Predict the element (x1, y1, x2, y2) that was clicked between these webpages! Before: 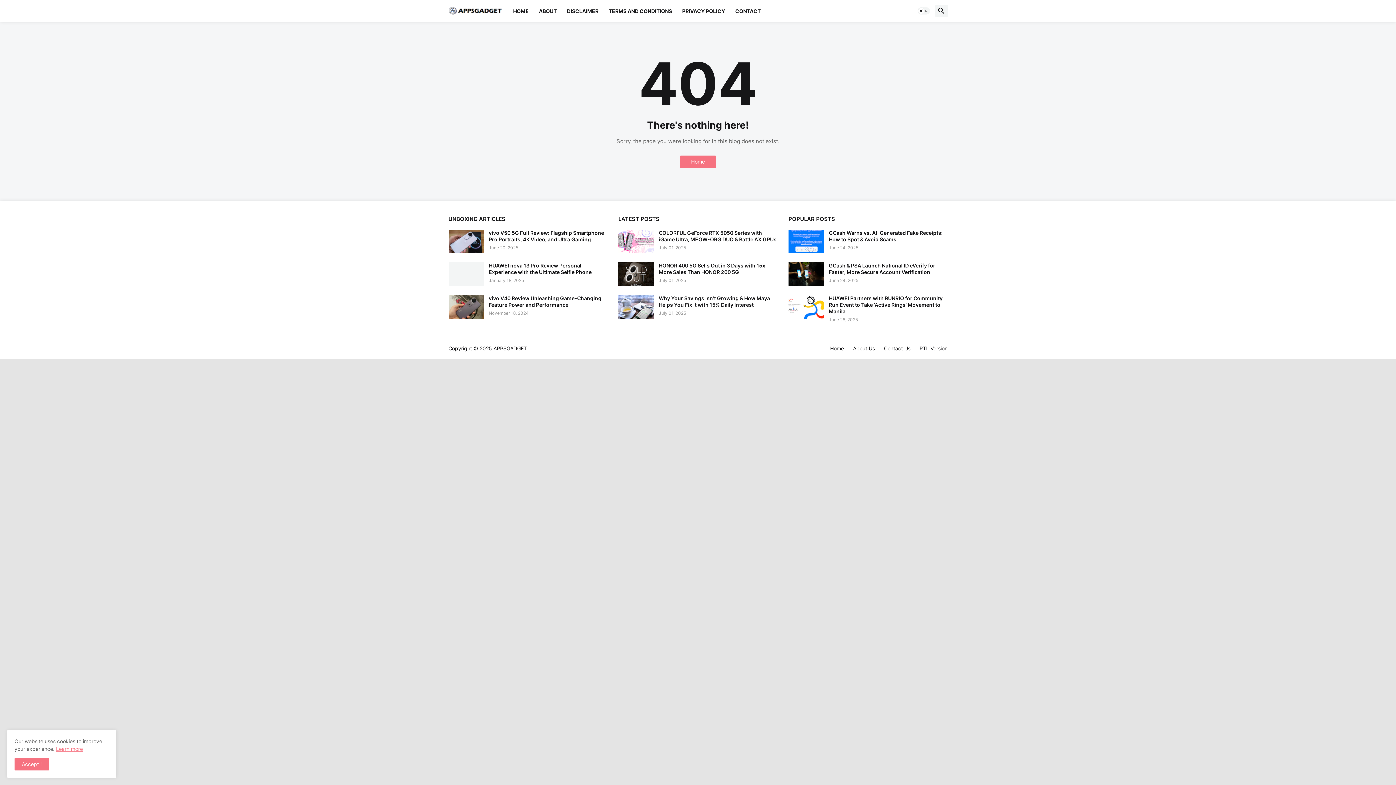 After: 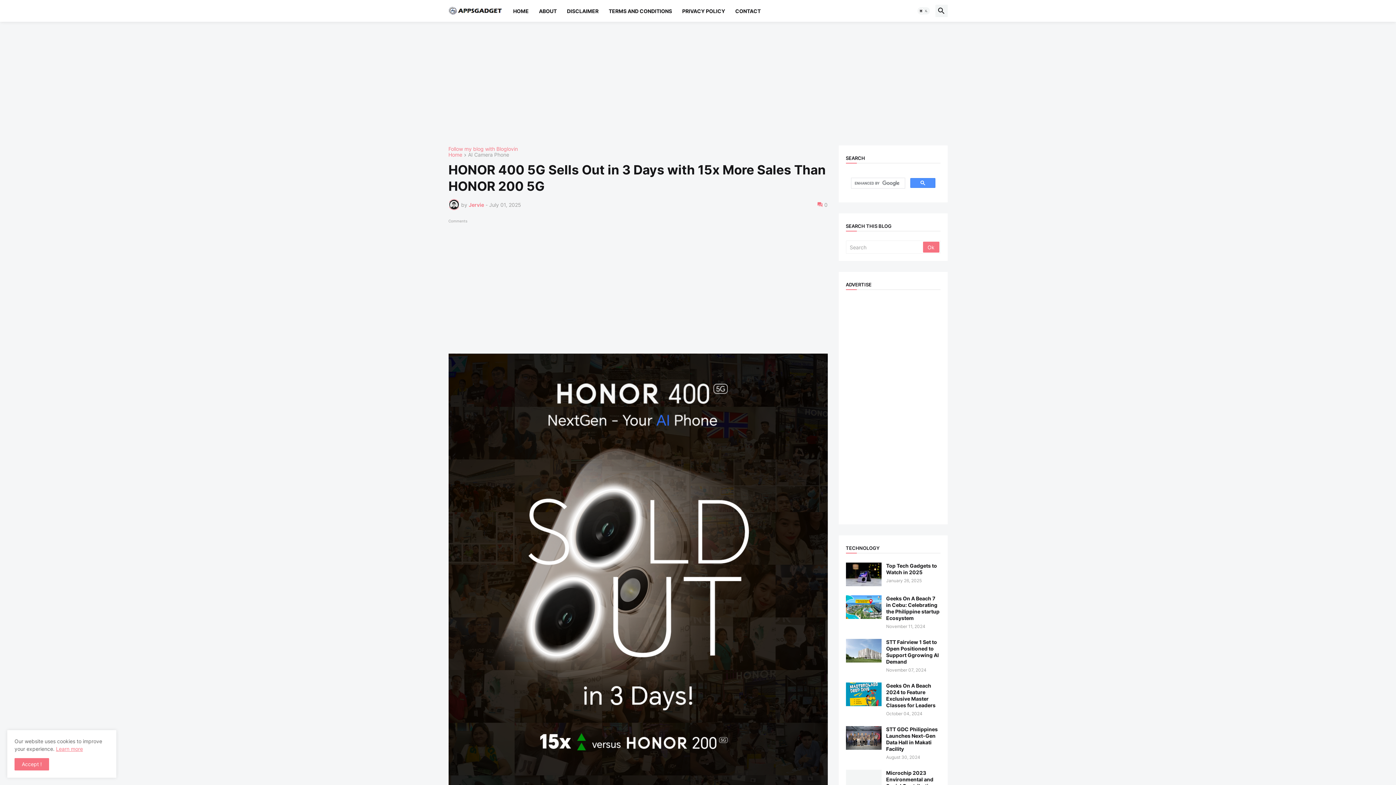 Action: bbox: (618, 262, 654, 286)